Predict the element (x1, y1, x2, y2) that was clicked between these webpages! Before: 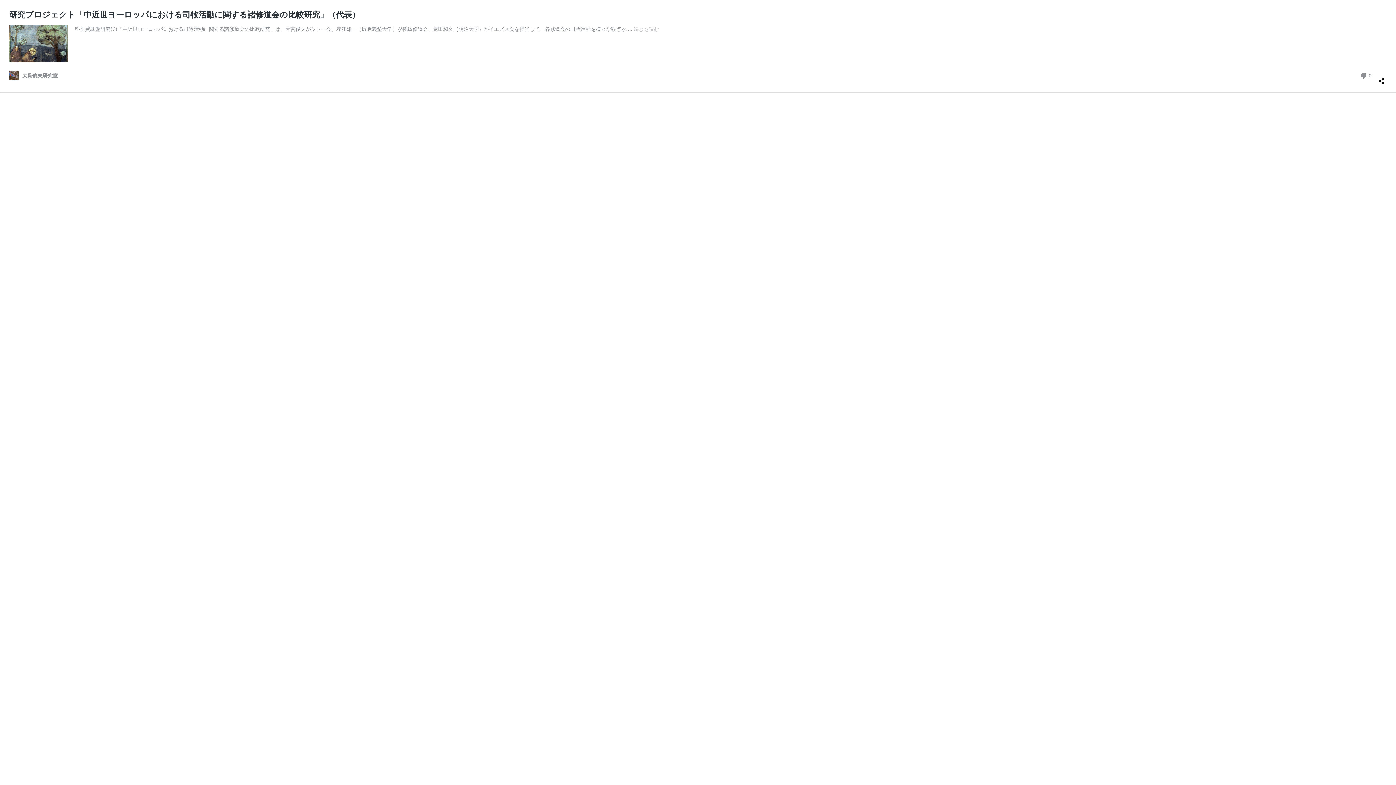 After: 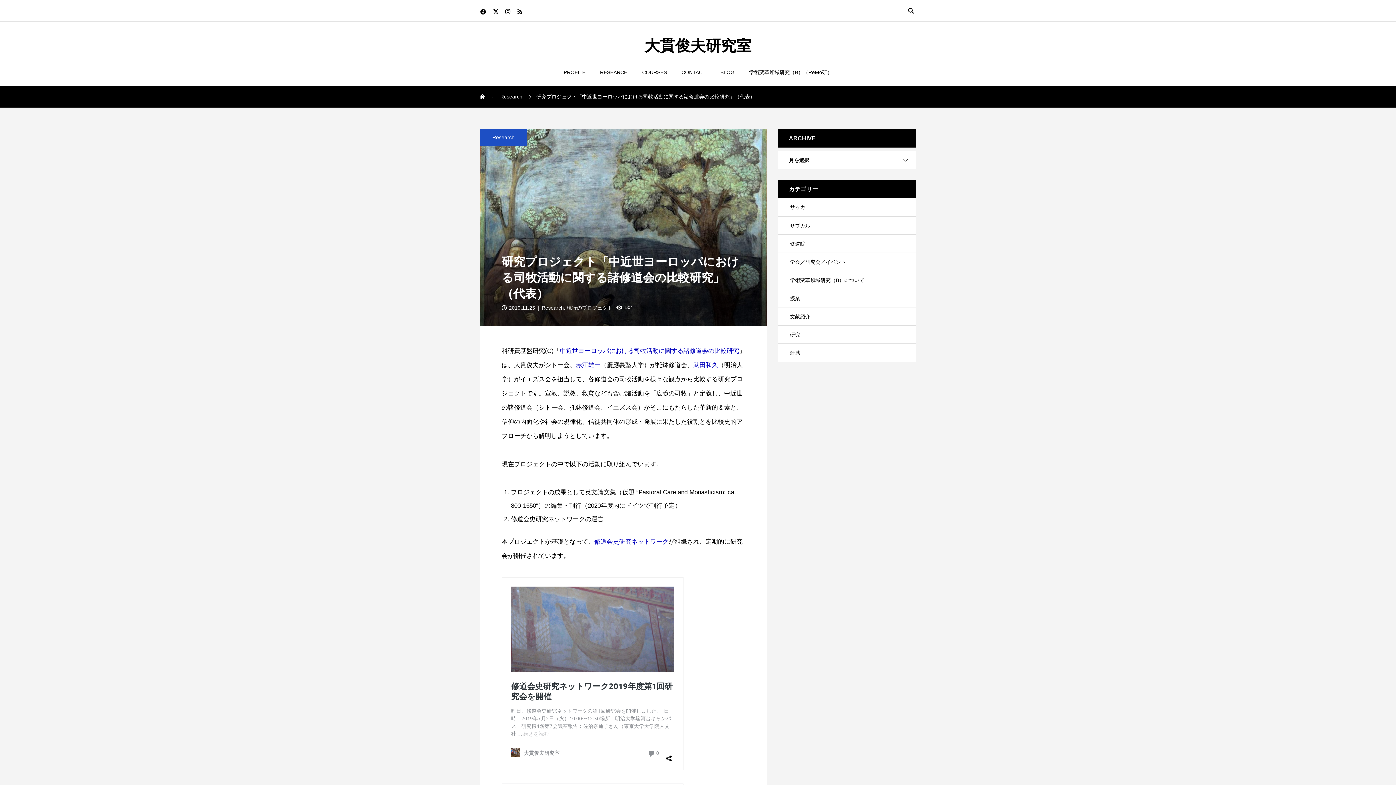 Action: bbox: (9, 9, 360, 19) label: 研究プロジェクト「中近世ヨーロッパにおける司牧活動に関する諸修道会の比較研究」（代表）